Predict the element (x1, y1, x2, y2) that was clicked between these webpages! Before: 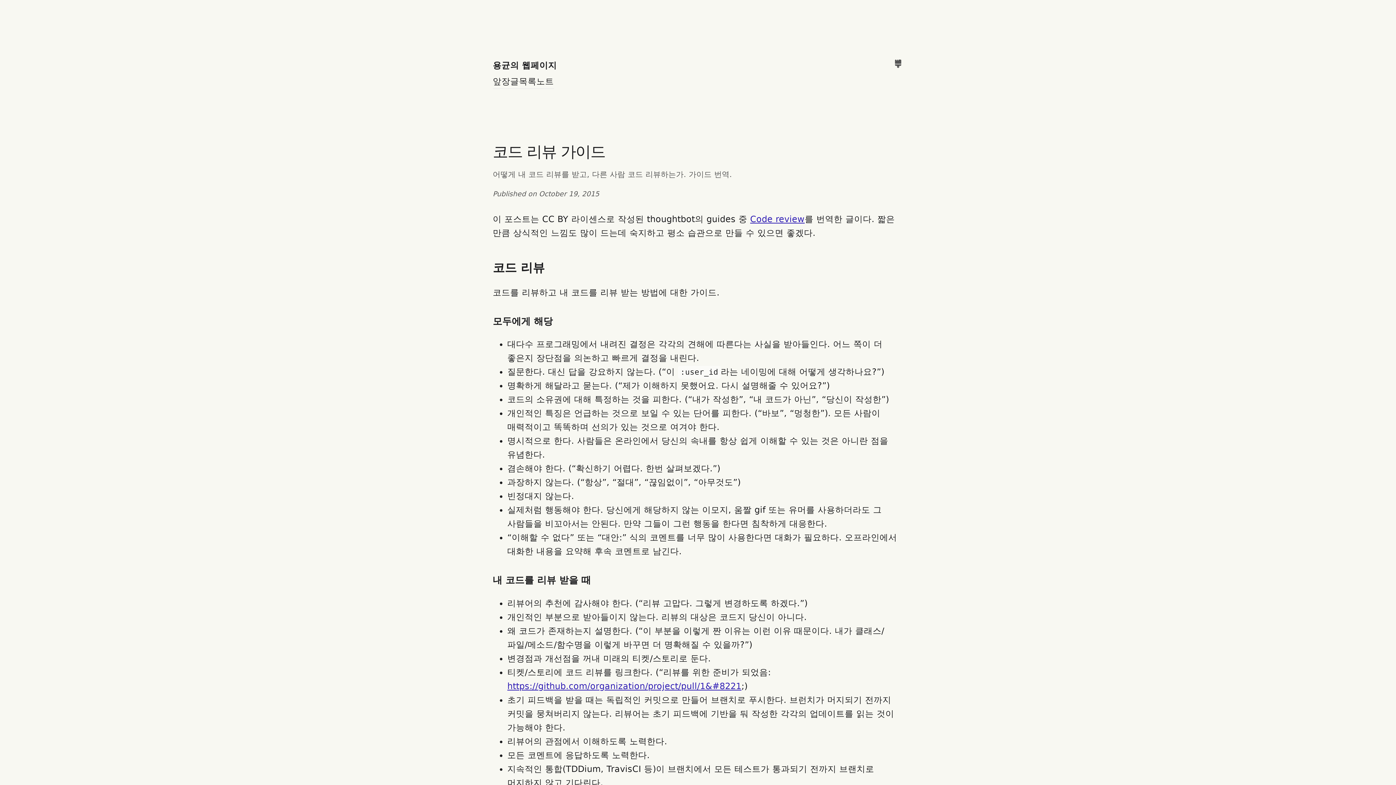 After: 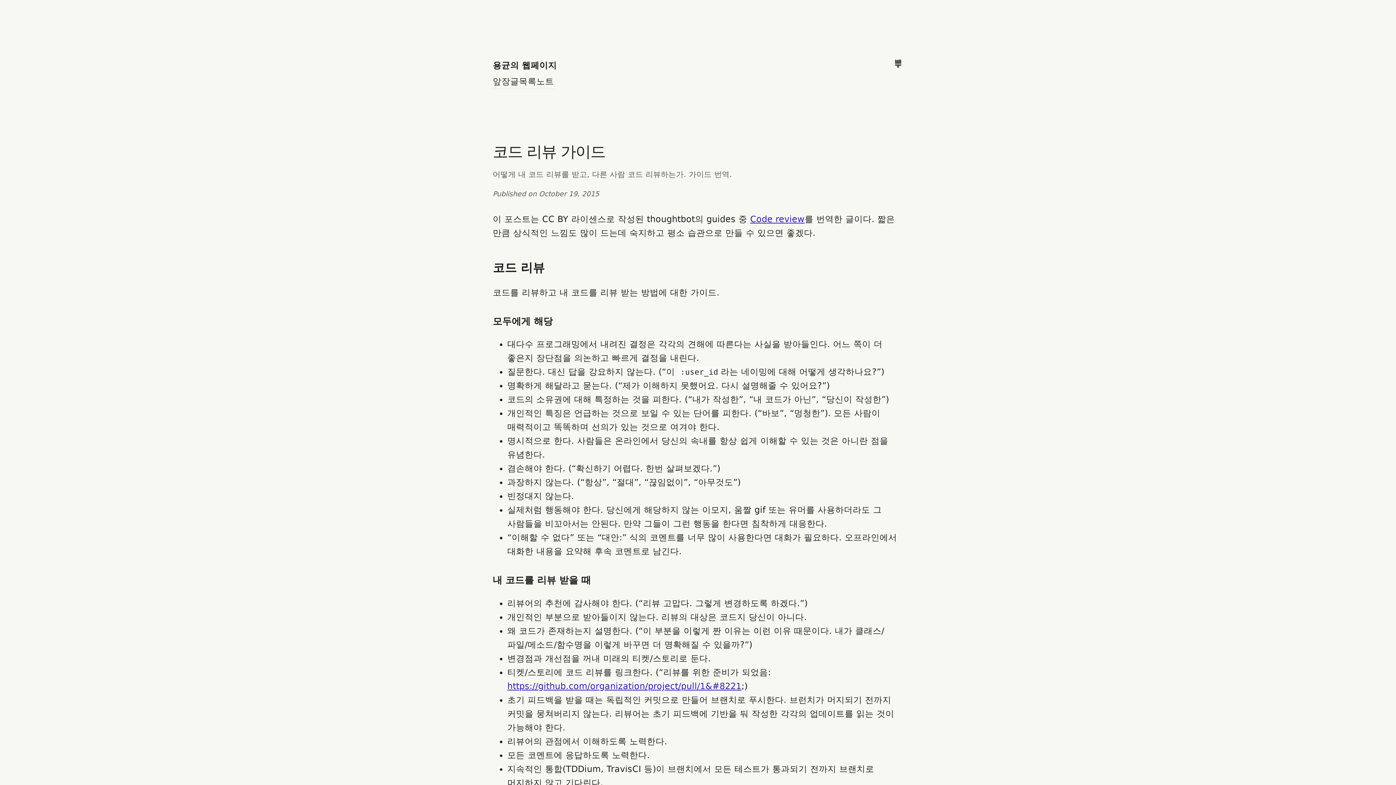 Action: label: 코드 리뷰 가이드 bbox: (492, 142, 605, 160)